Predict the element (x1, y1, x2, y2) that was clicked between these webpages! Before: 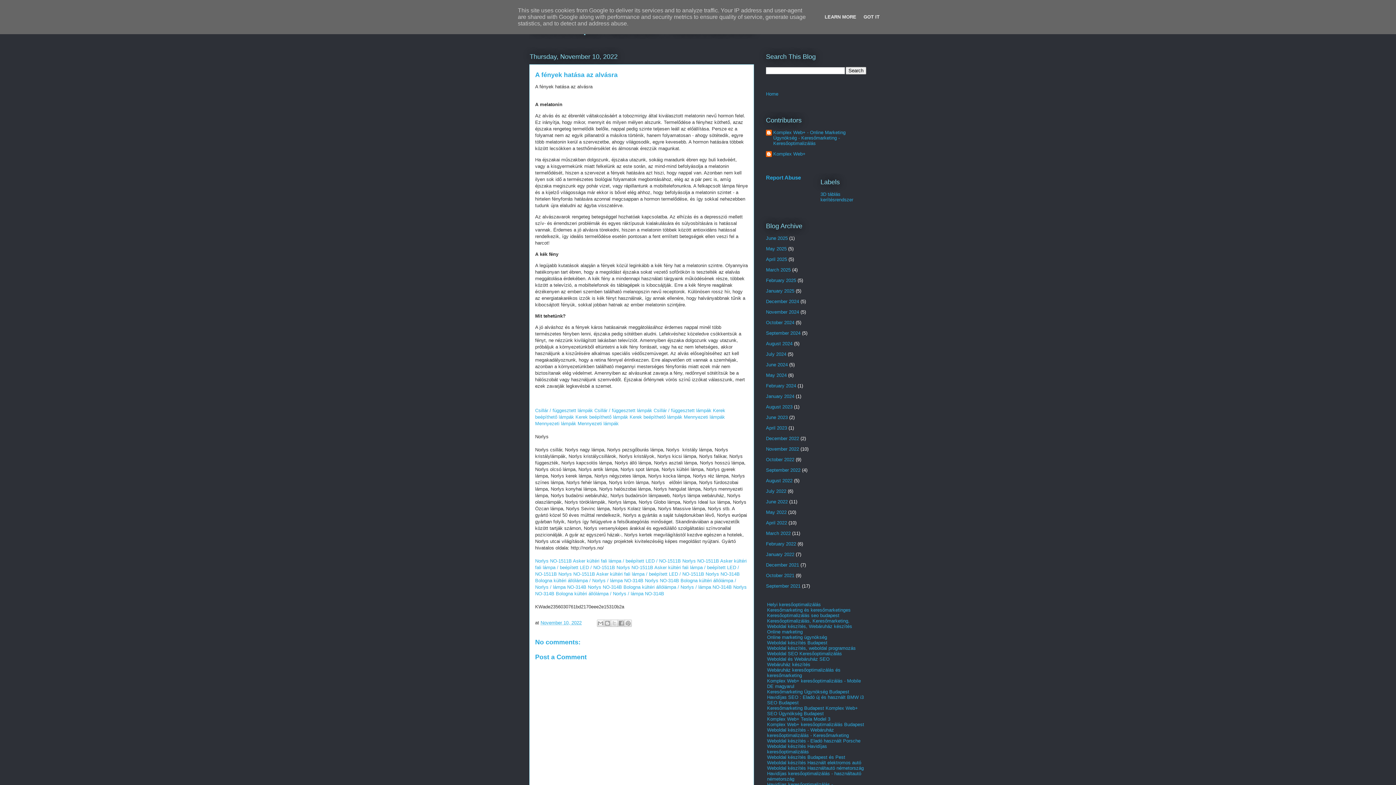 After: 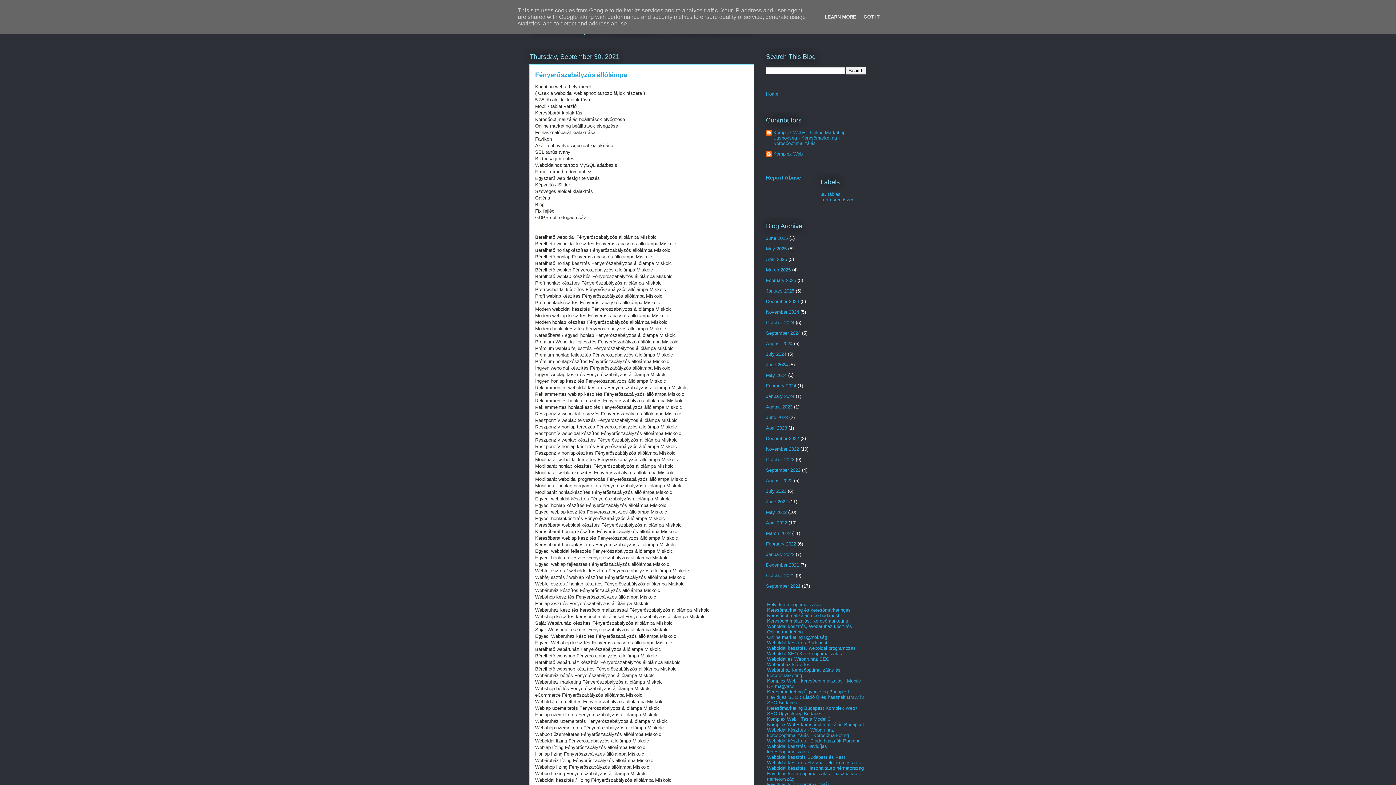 Action: bbox: (766, 583, 800, 589) label: September 2021